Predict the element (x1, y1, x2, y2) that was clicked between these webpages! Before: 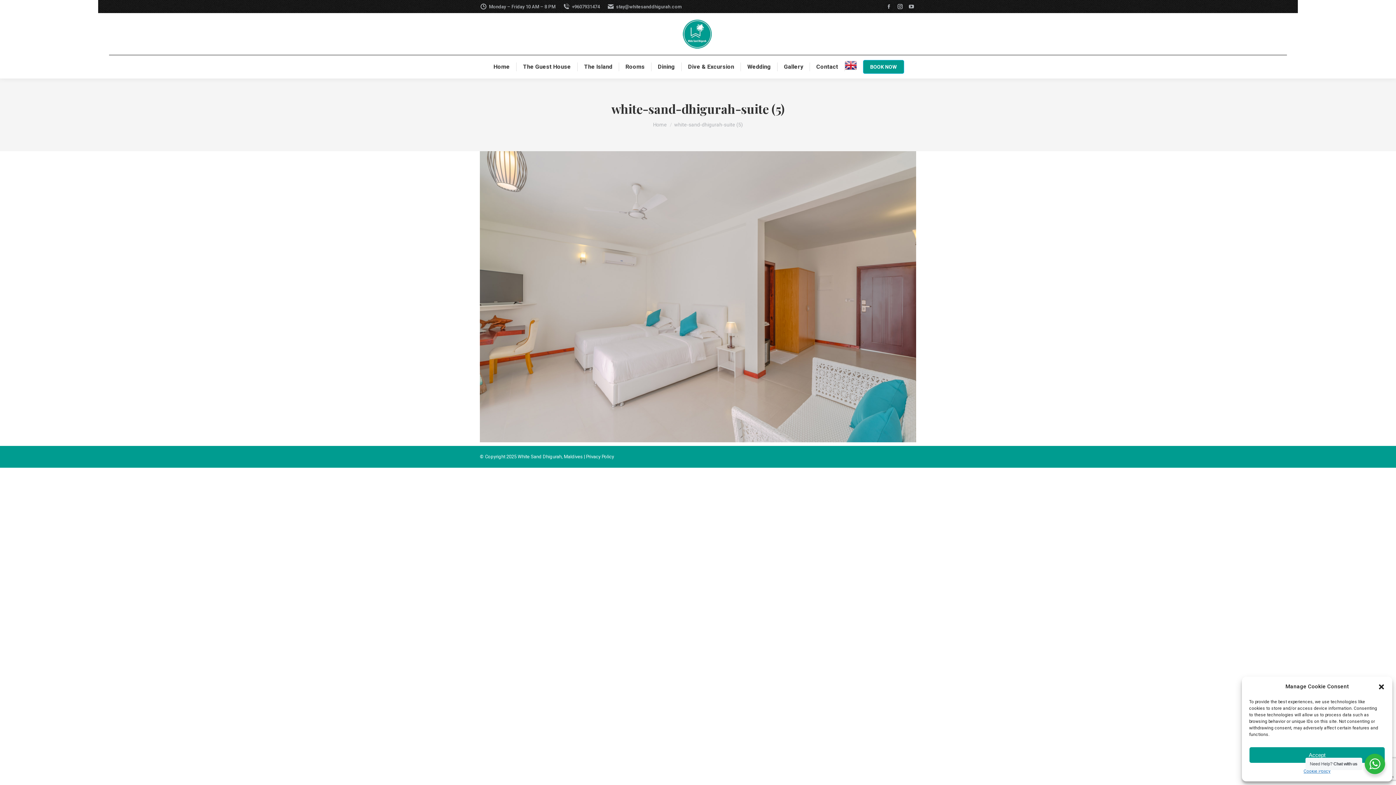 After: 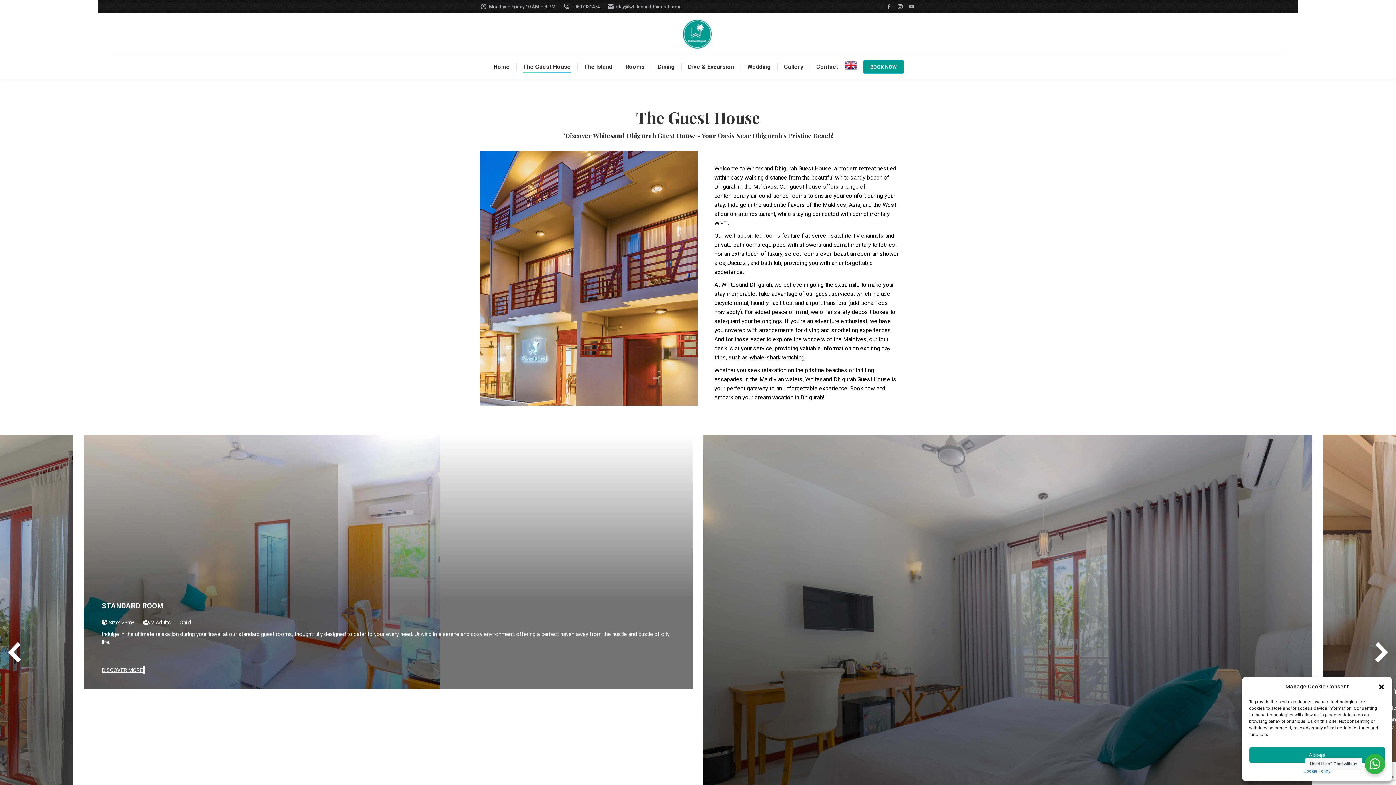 Action: label: The Guest House bbox: (521, 61, 572, 72)